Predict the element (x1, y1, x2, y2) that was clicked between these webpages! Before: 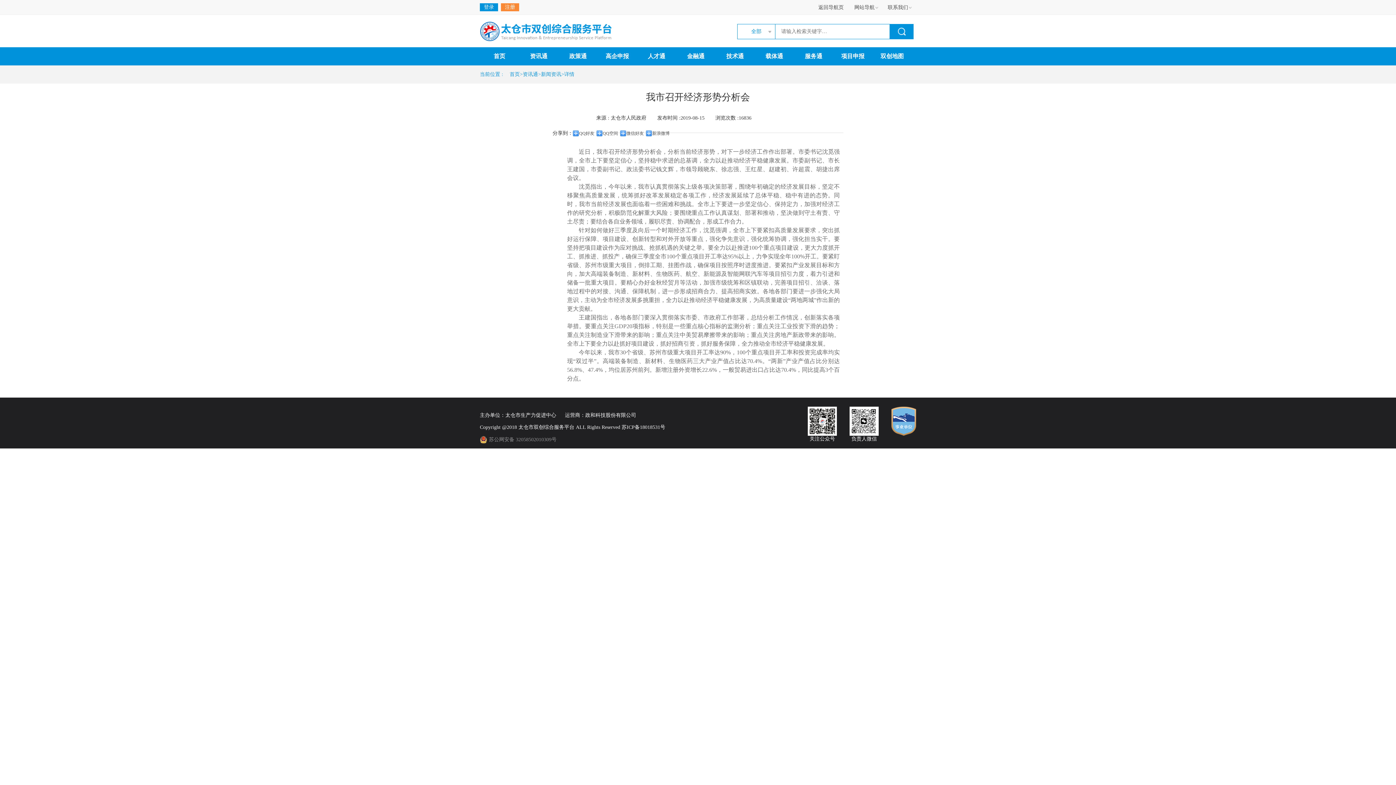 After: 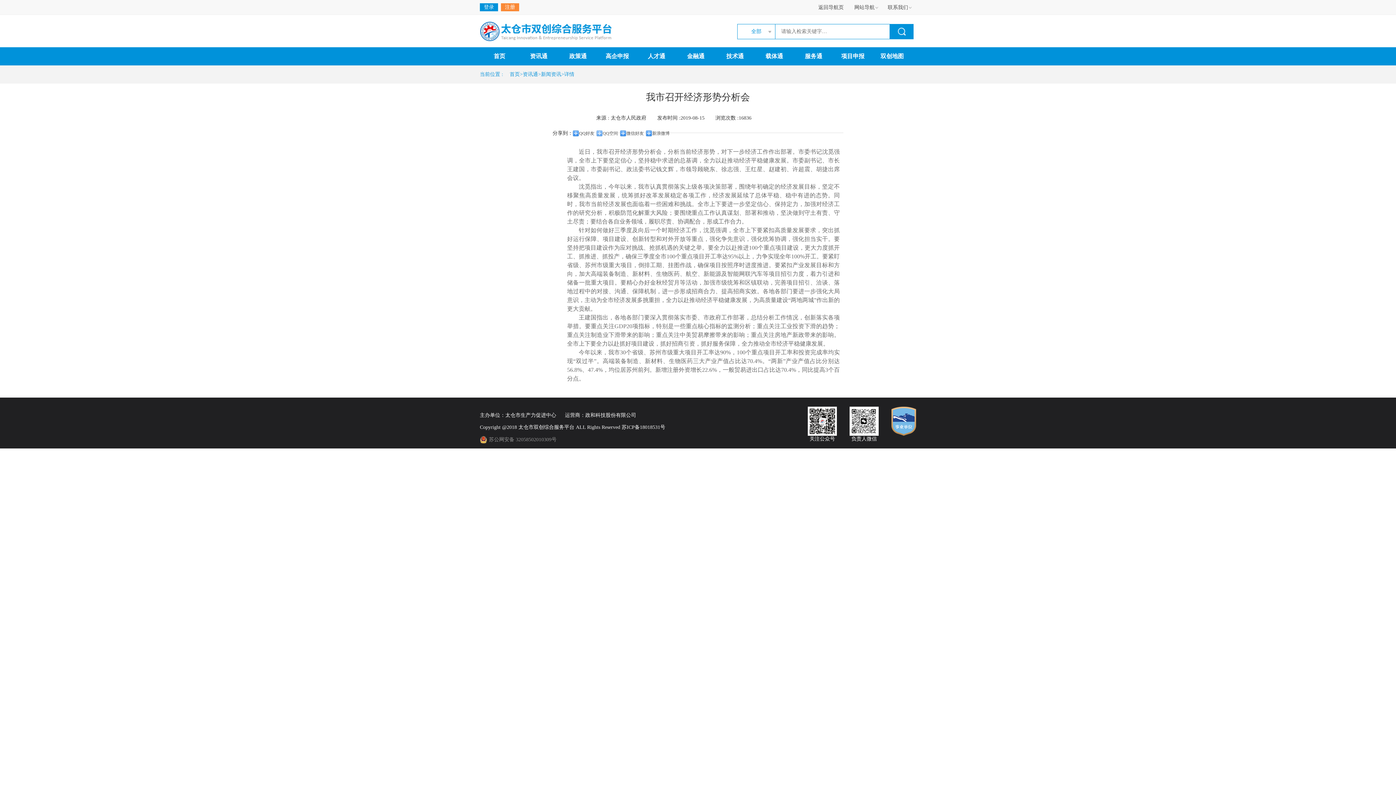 Action: label: QQ空间 bbox: (596, 130, 618, 136)